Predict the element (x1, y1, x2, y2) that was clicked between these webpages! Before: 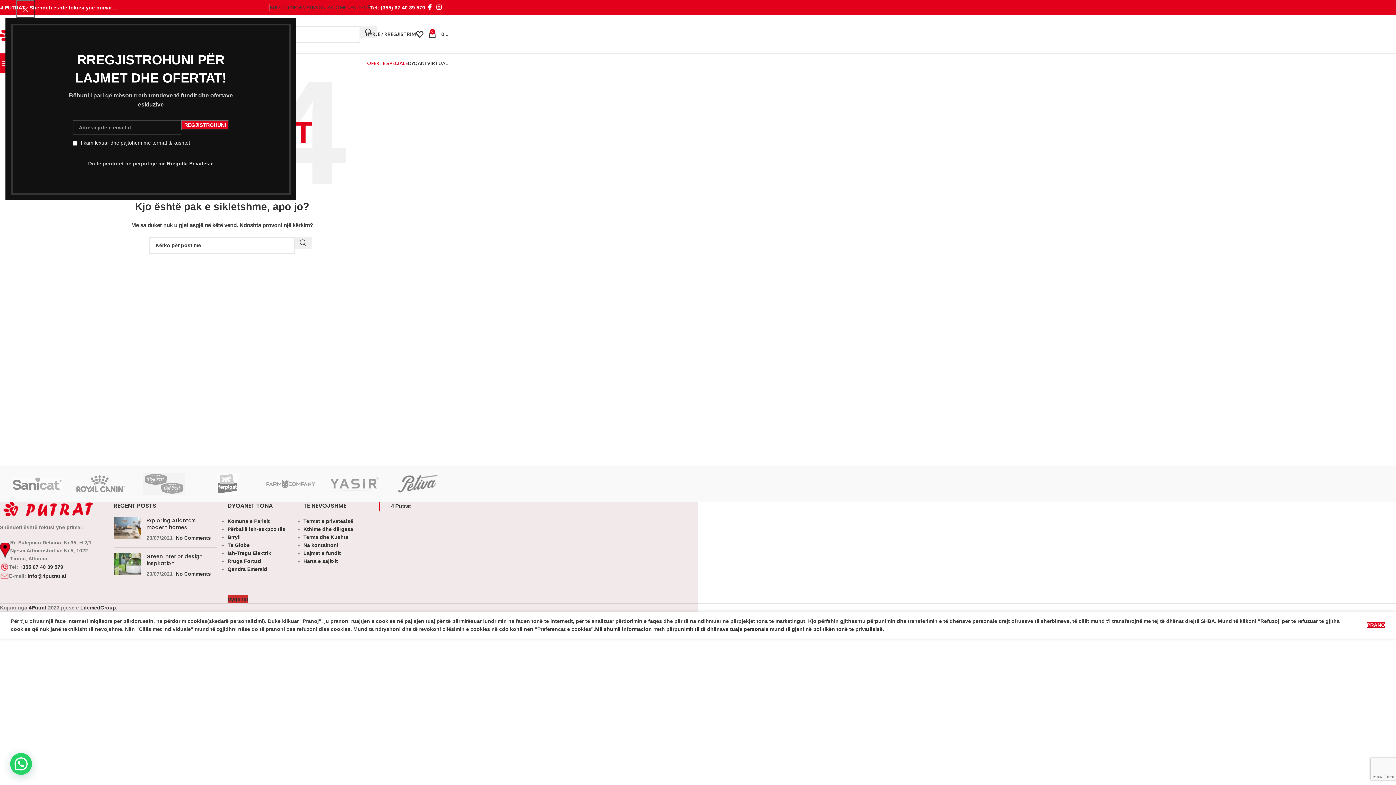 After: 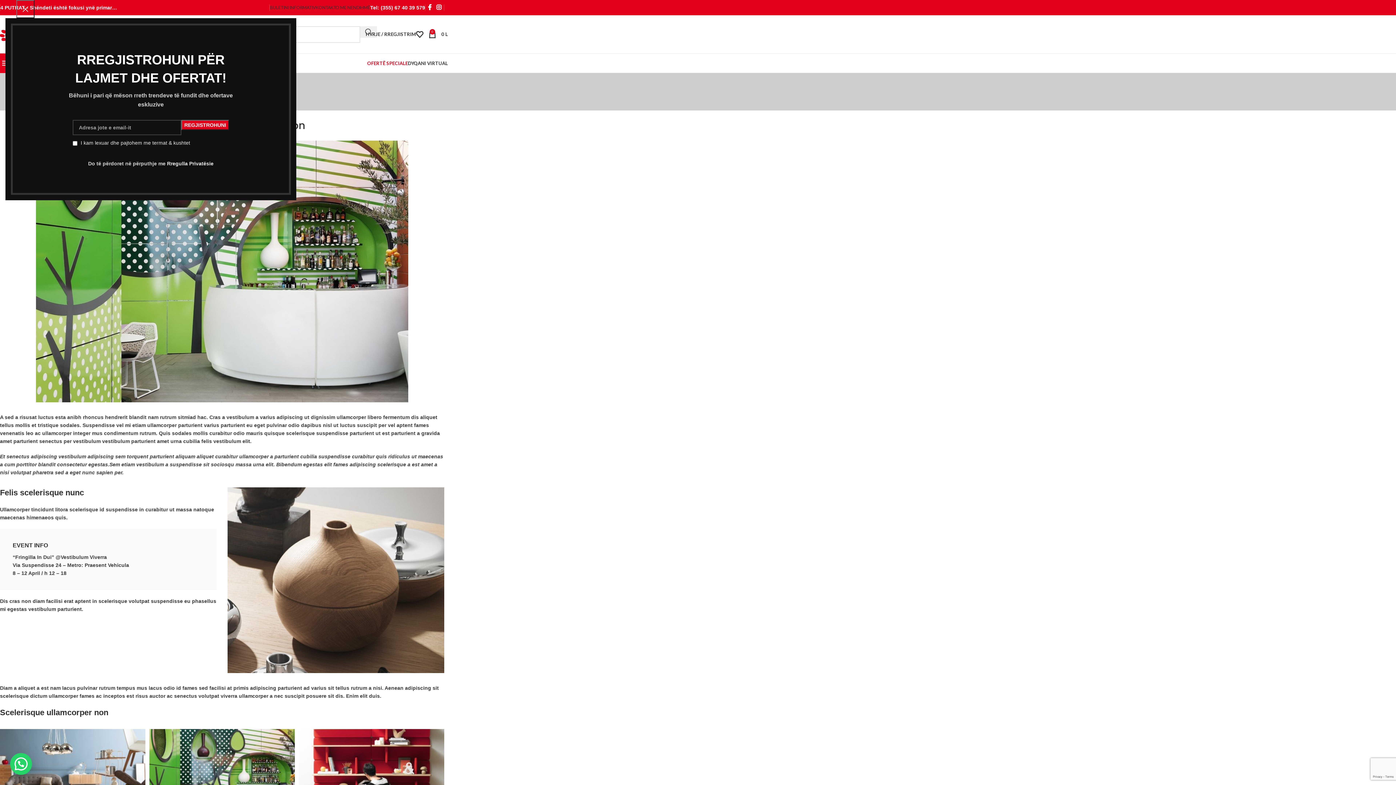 Action: bbox: (175, 571, 210, 577) label: No Comments